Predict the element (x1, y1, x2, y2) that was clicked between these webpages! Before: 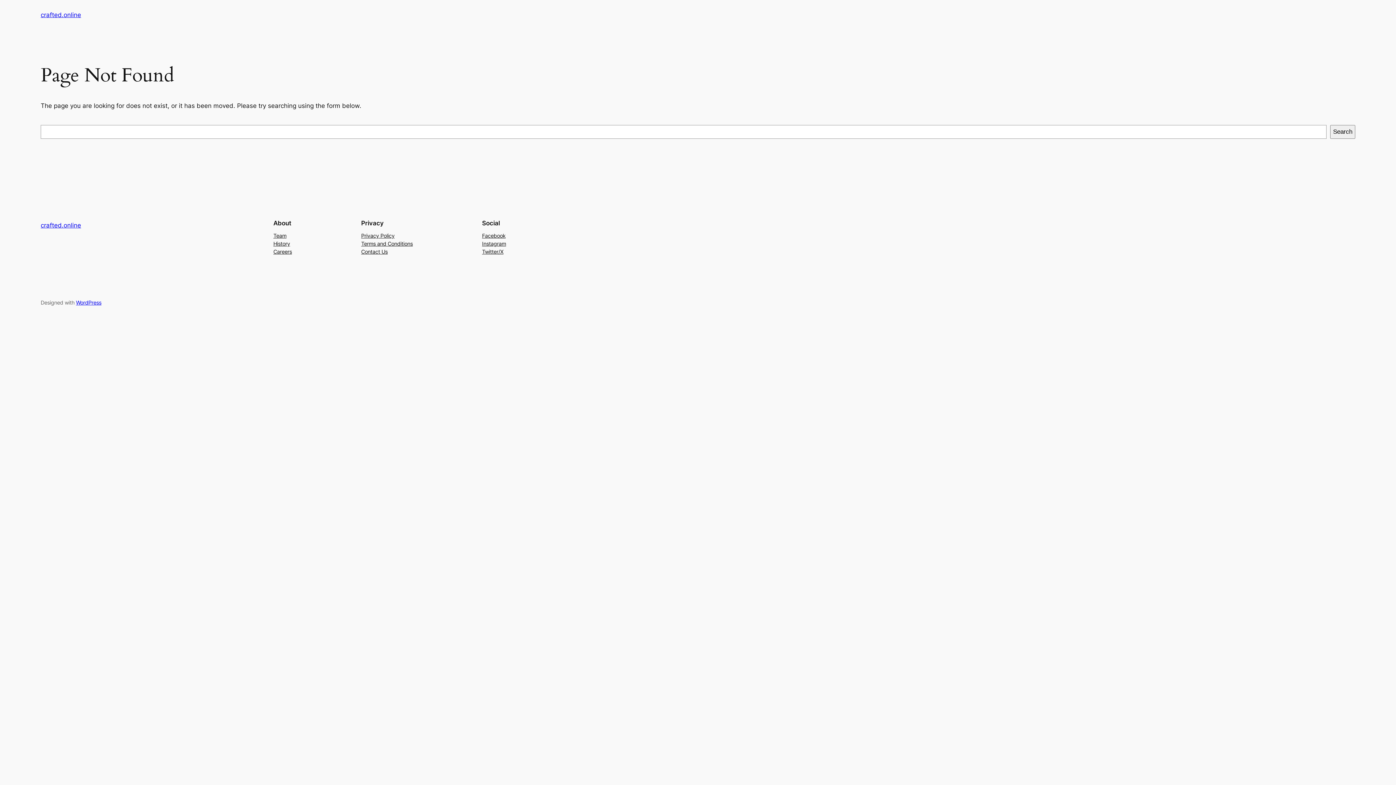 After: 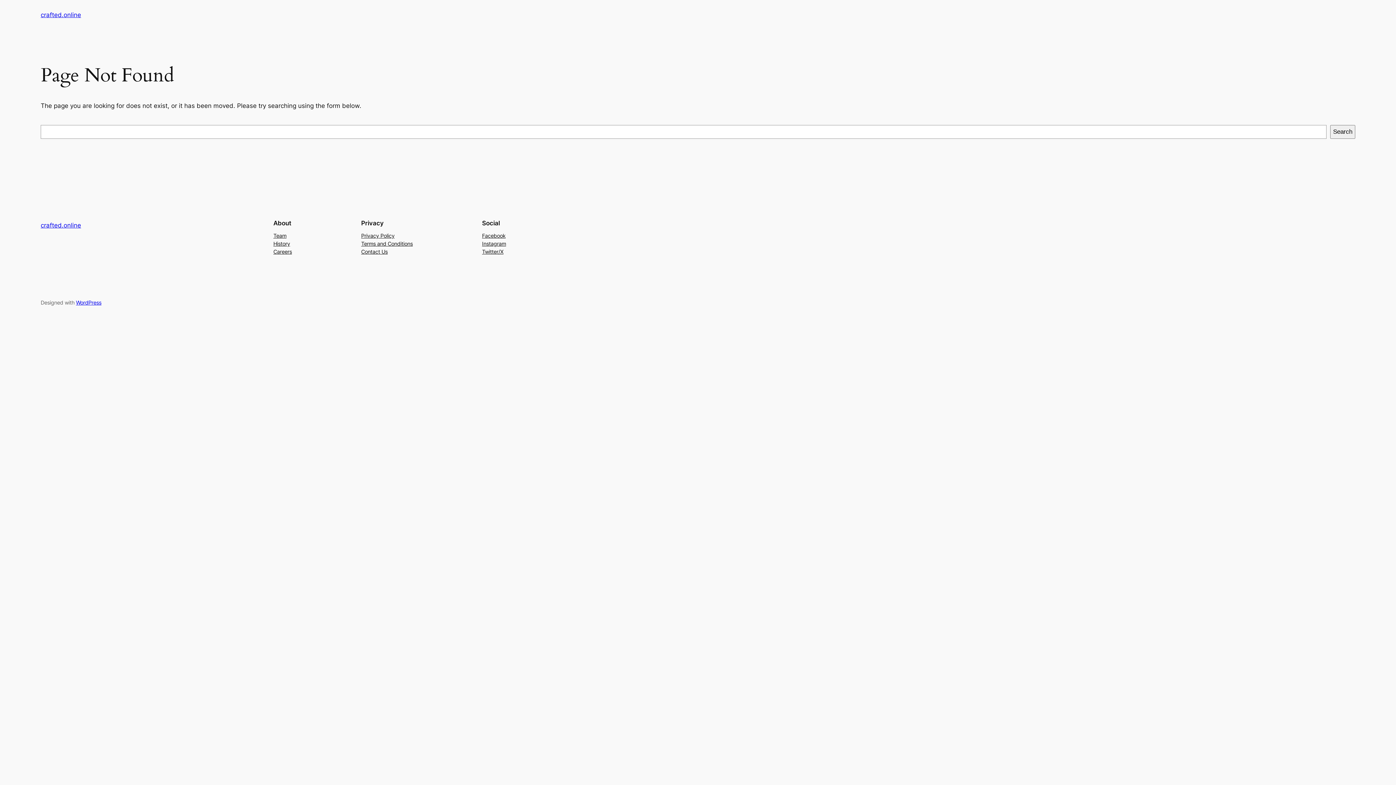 Action: bbox: (482, 231, 505, 239) label: Facebook